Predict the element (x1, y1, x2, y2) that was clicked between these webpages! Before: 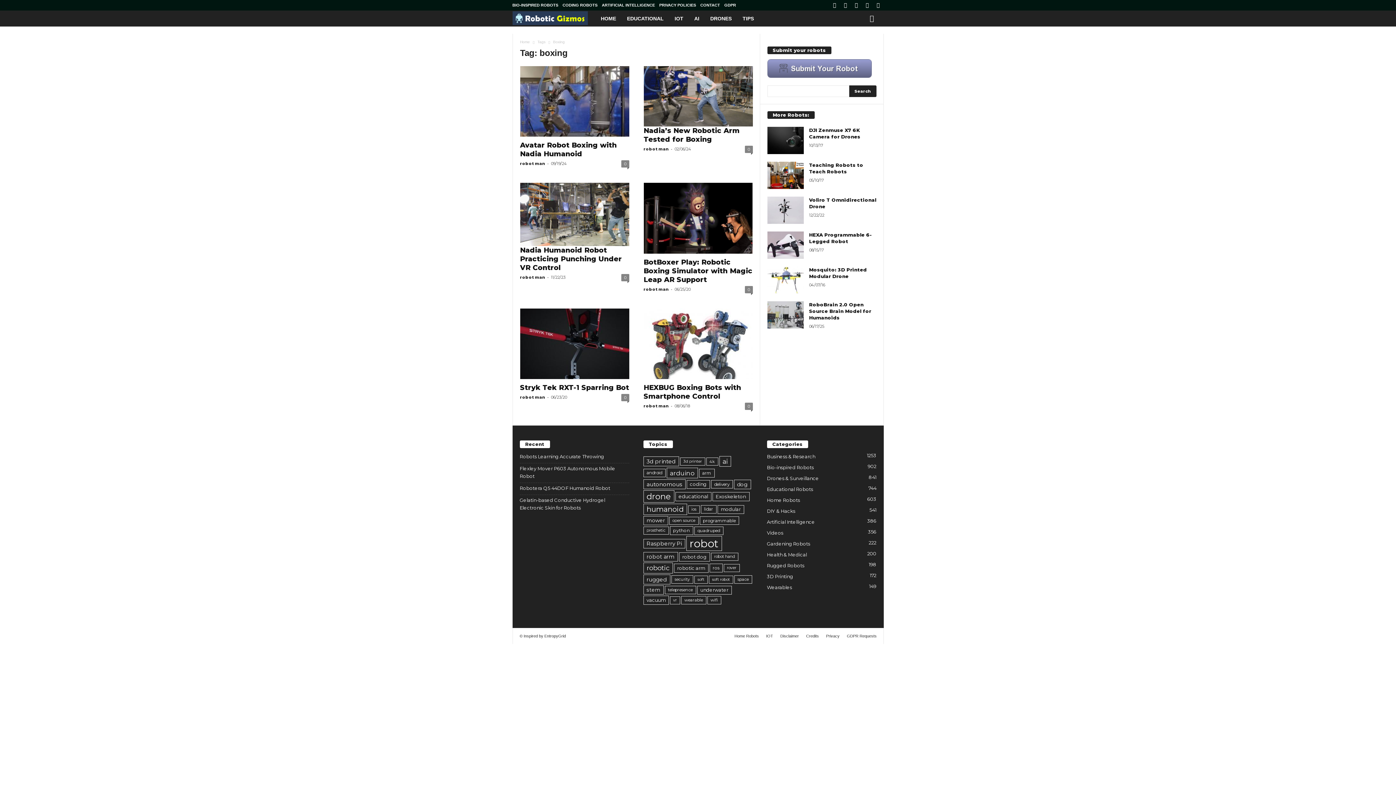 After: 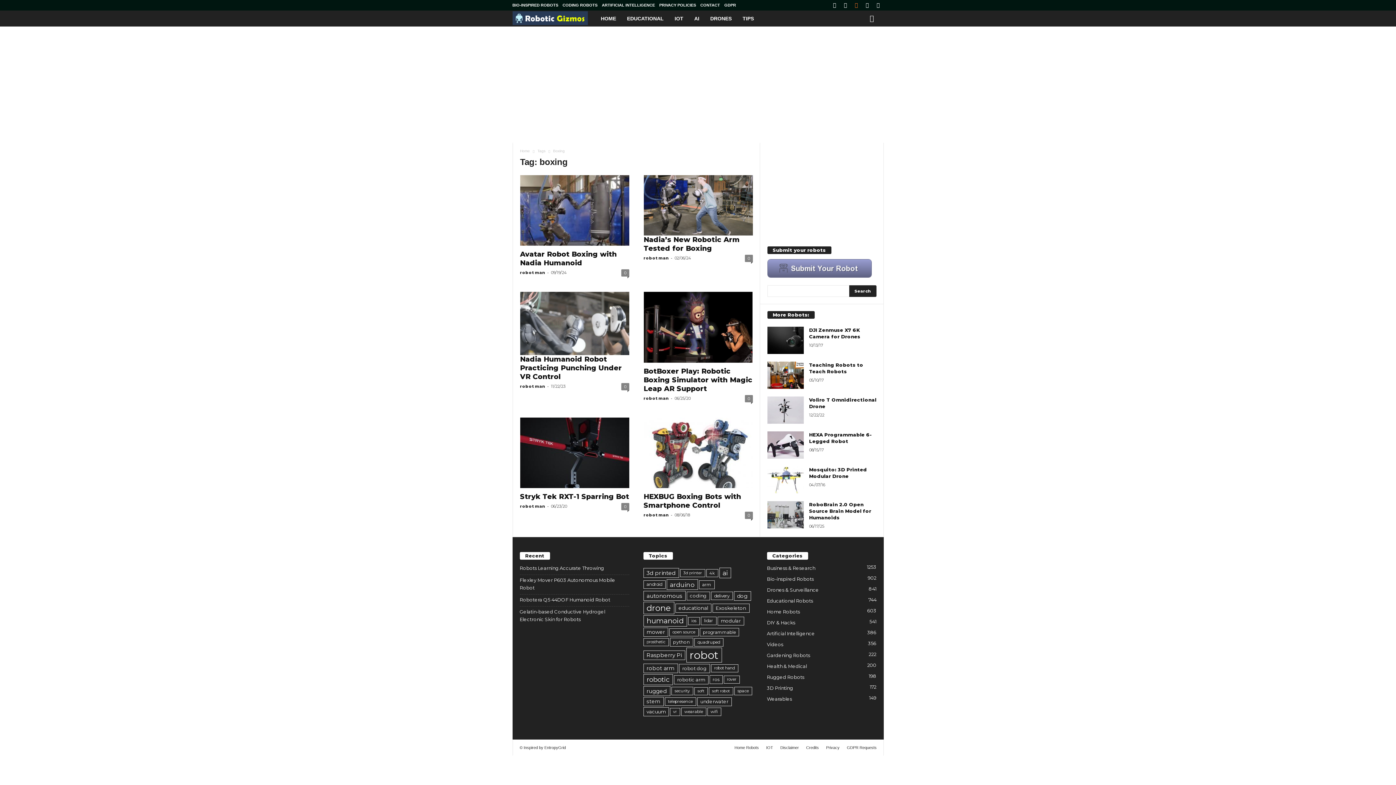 Action: bbox: (852, 0, 860, 10)